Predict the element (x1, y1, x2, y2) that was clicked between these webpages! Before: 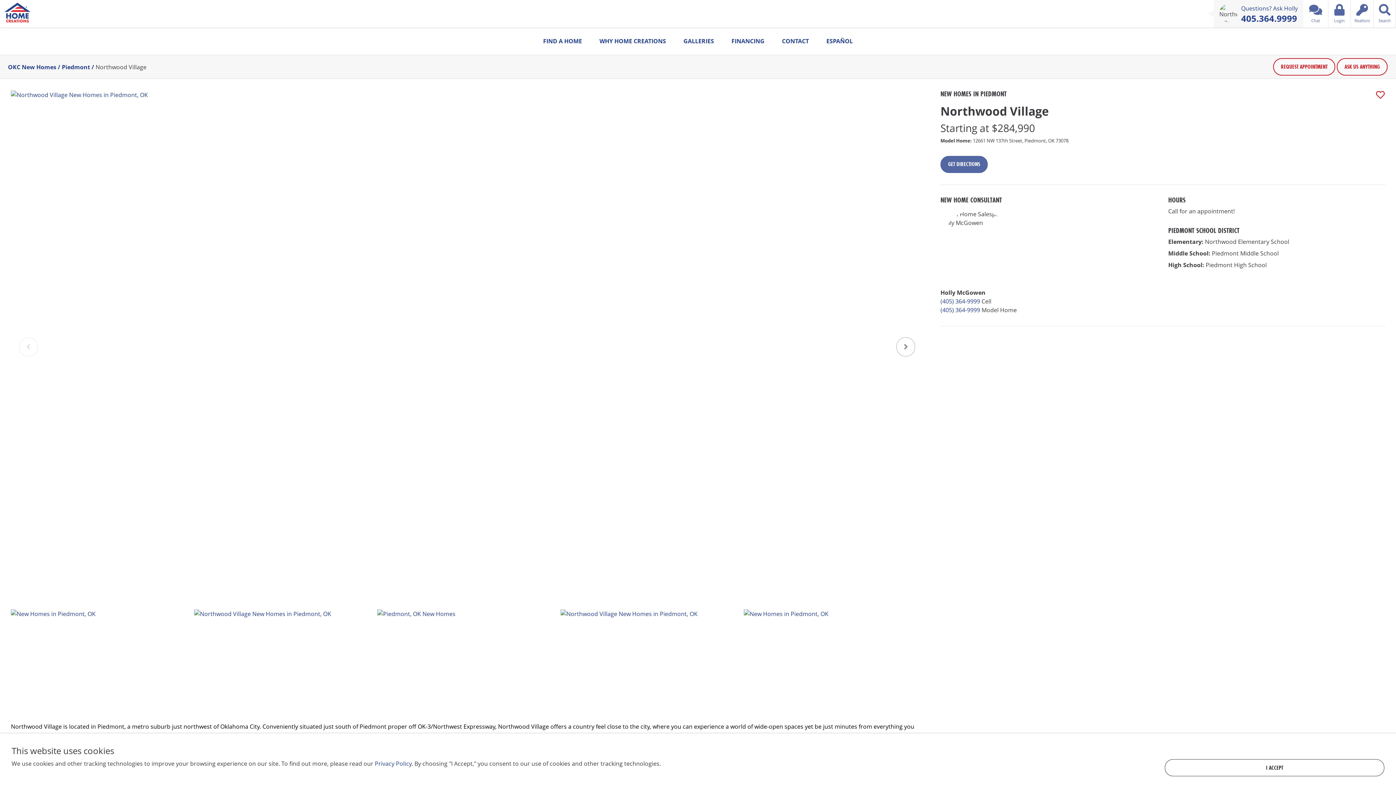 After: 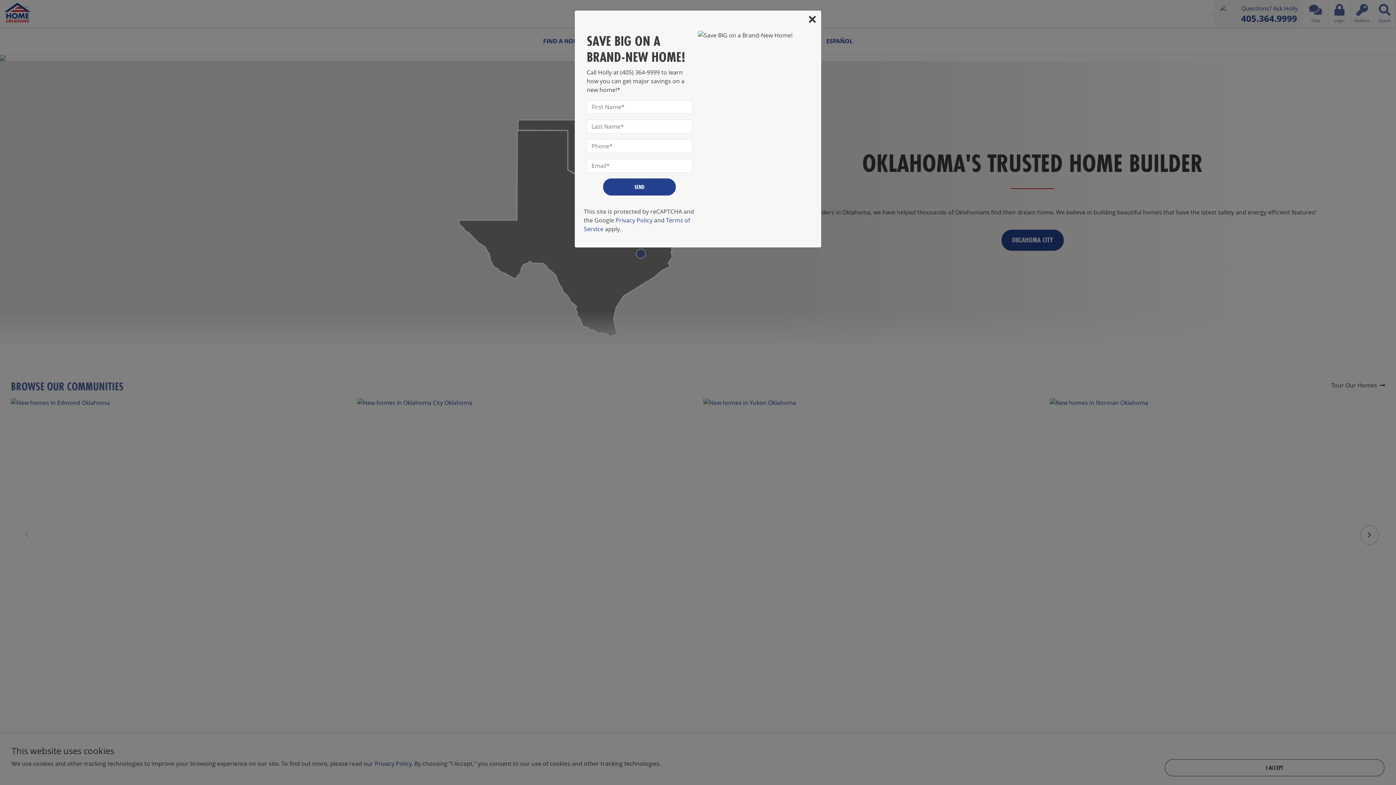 Action: bbox: (3, 0, 31, 27)